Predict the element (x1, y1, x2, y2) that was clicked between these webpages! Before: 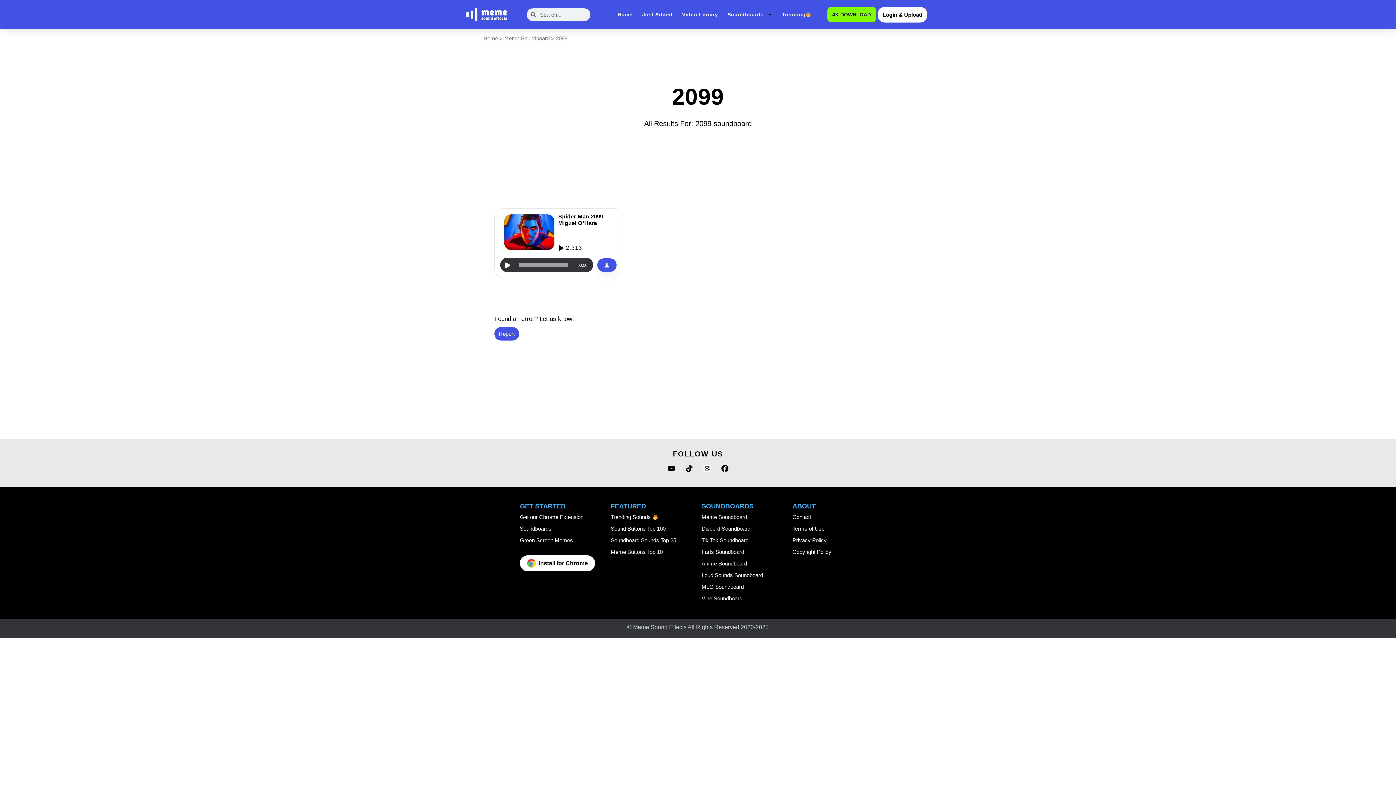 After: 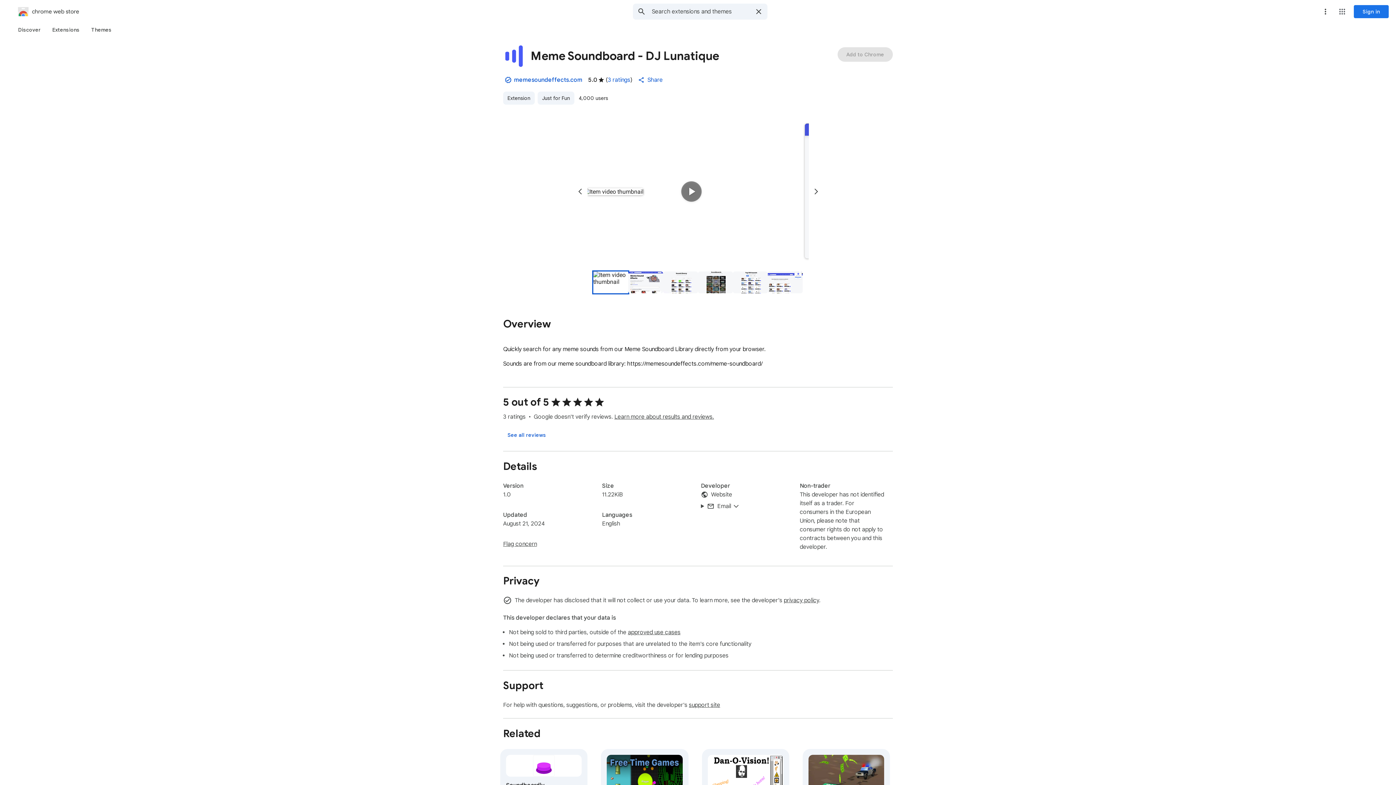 Action: bbox: (520, 513, 603, 521) label: Get our Chrome Extension